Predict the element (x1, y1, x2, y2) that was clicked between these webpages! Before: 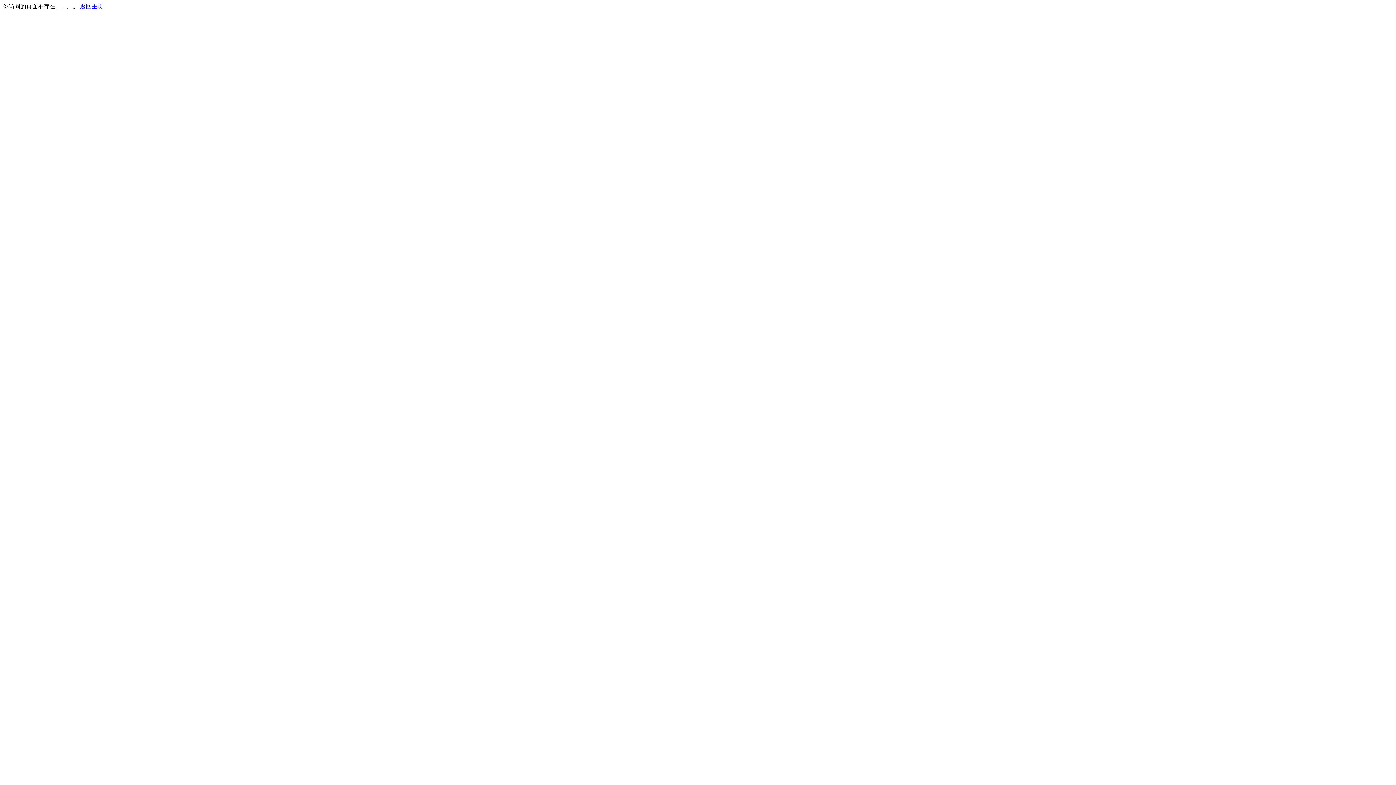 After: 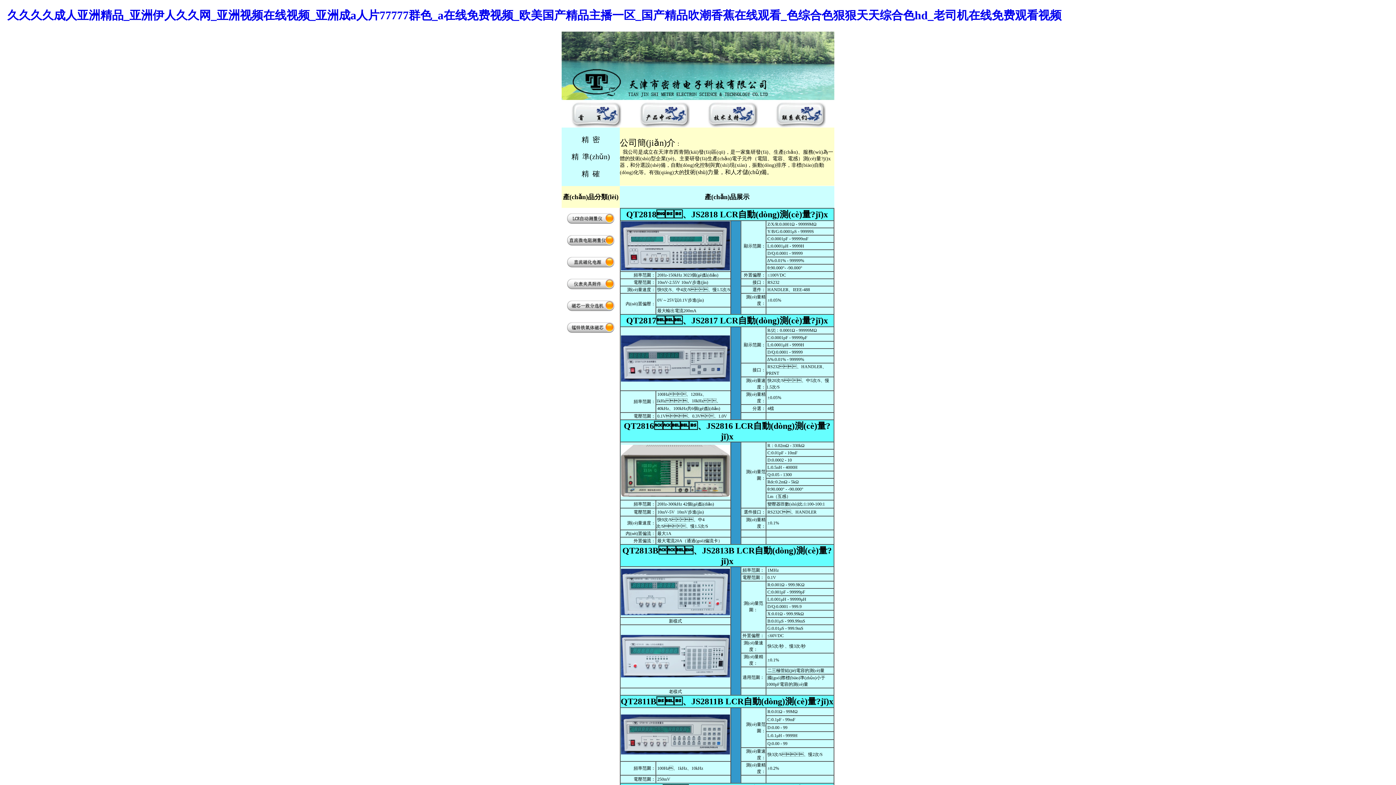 Action: label: 返回主页 bbox: (80, 3, 103, 9)